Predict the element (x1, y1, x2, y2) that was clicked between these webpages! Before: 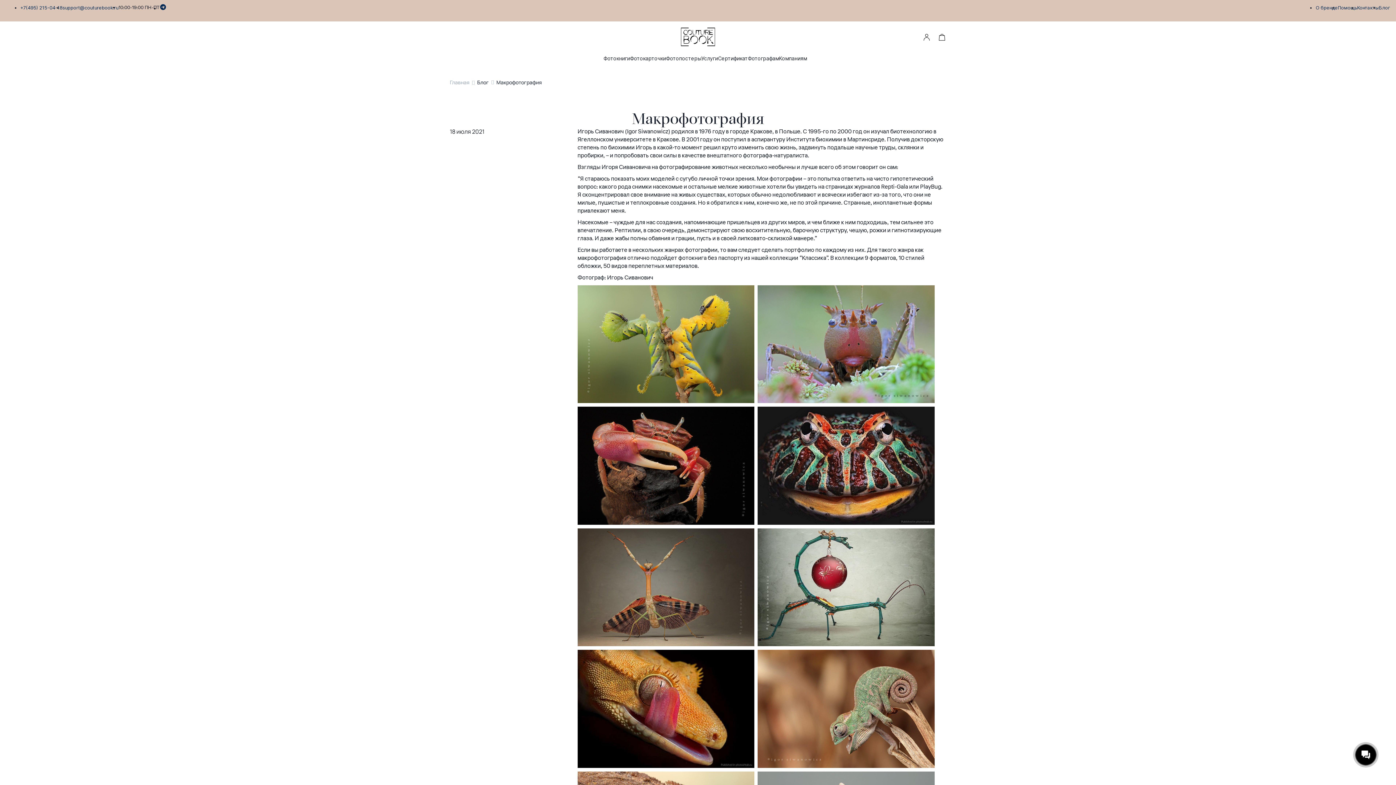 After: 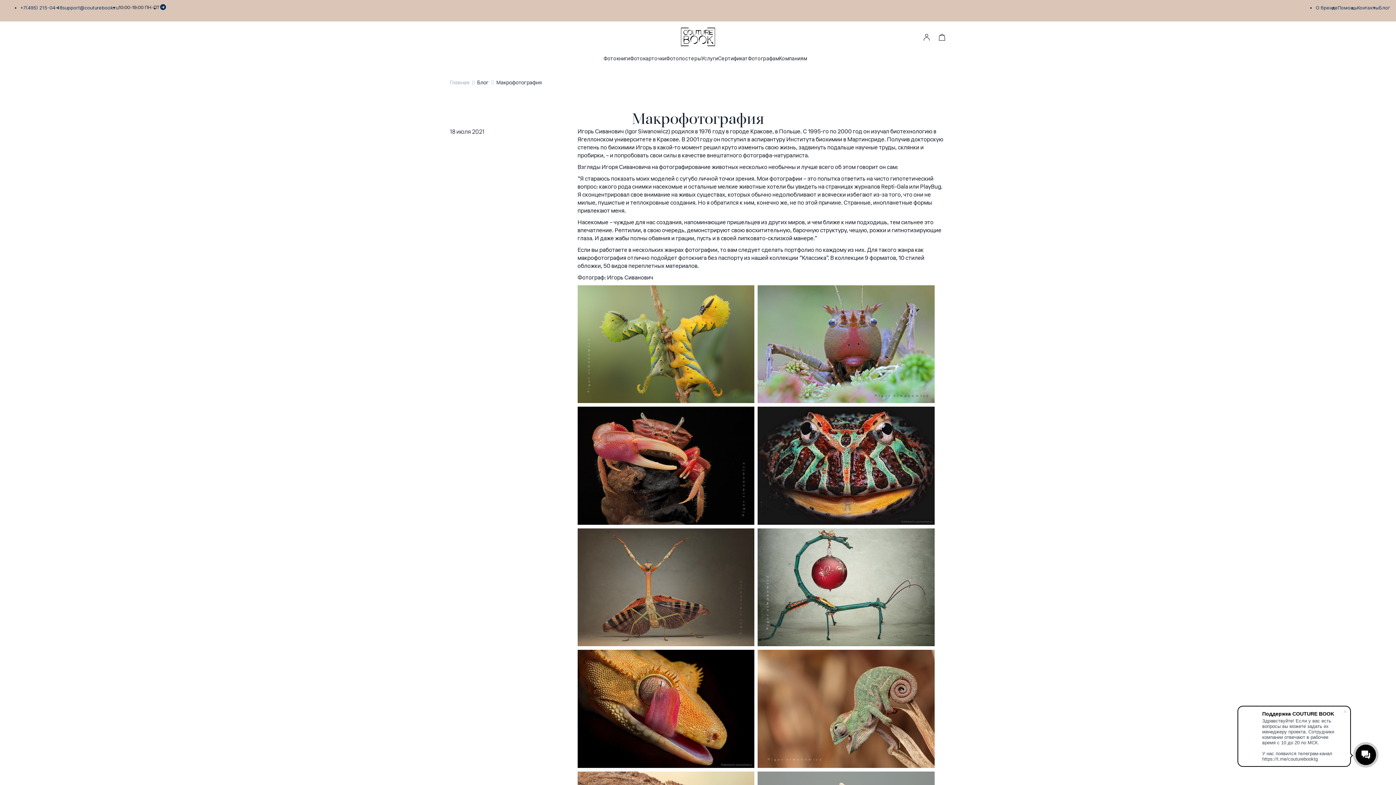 Action: bbox: (20, 0, 62, 15) label: +7(495) 215-04-18